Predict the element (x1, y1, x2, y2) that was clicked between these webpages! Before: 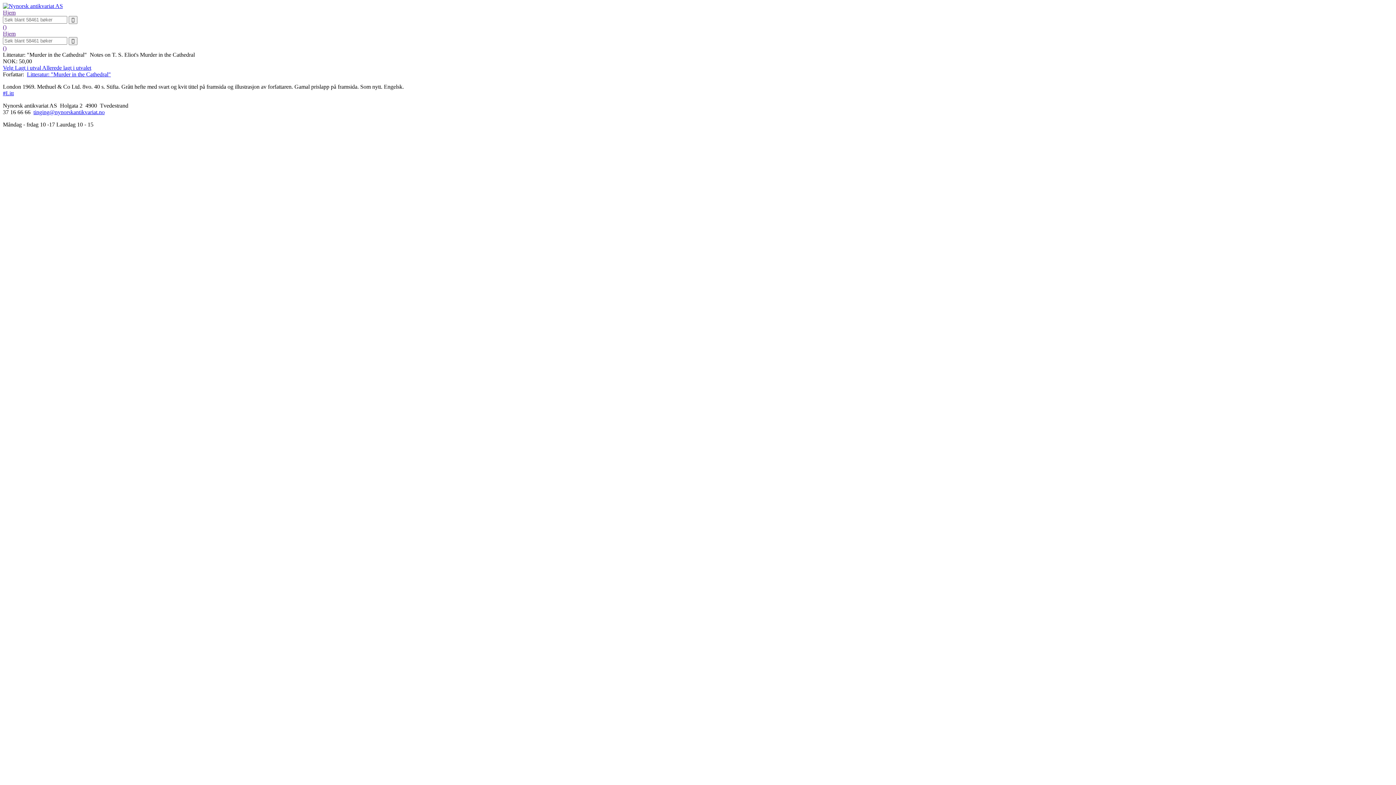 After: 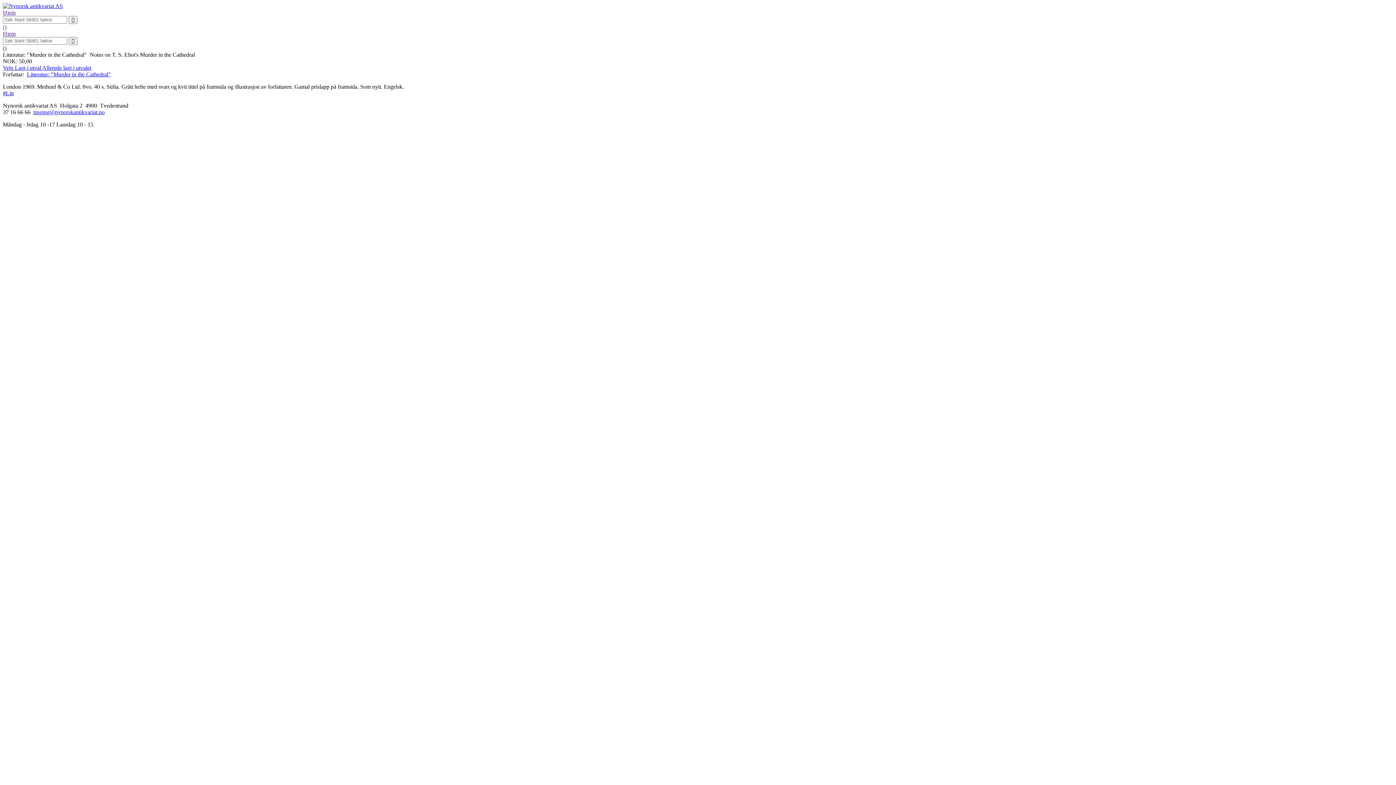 Action: label: tinging@nynorskantikvariat.no bbox: (33, 109, 104, 115)